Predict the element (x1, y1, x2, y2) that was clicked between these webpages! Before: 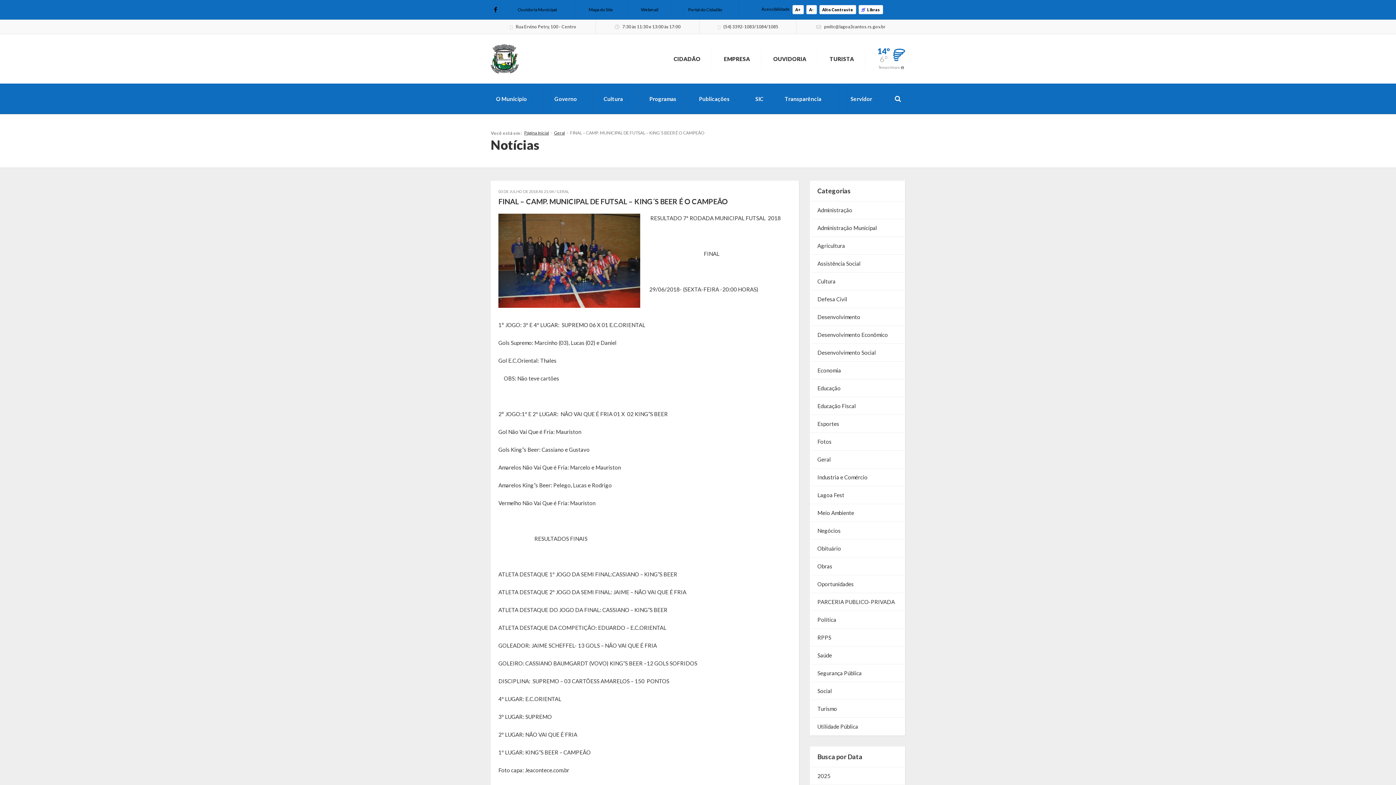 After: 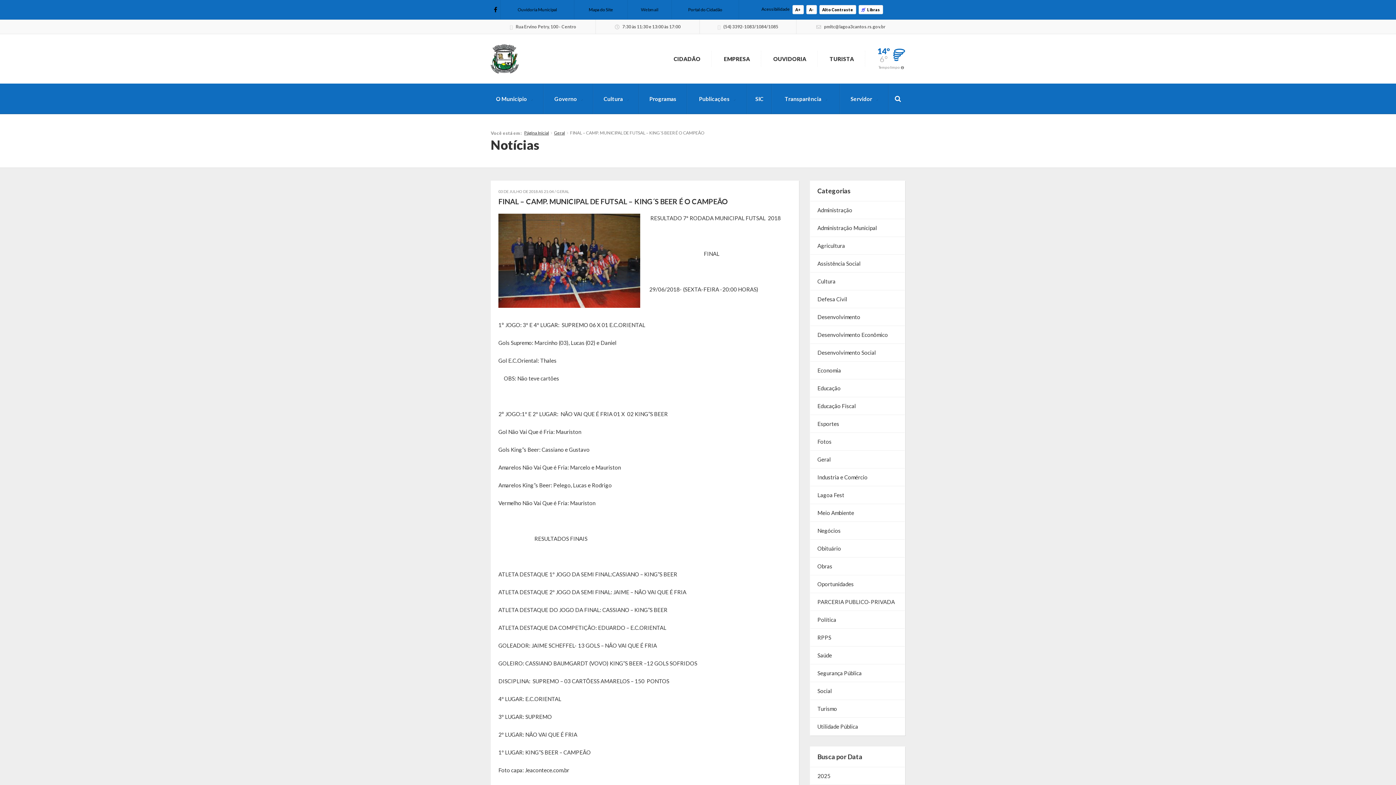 Action: bbox: (628, 0, 671, 19) label: Webmail